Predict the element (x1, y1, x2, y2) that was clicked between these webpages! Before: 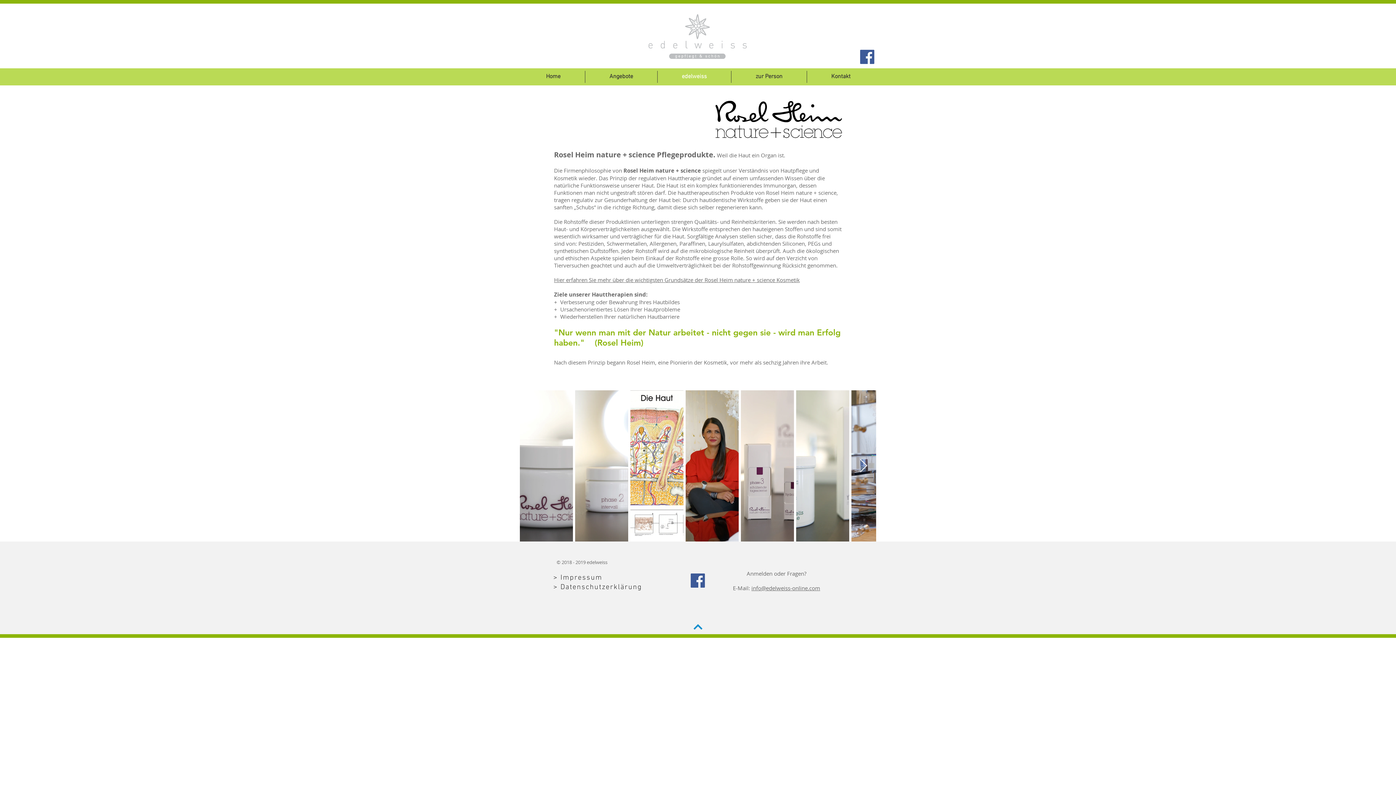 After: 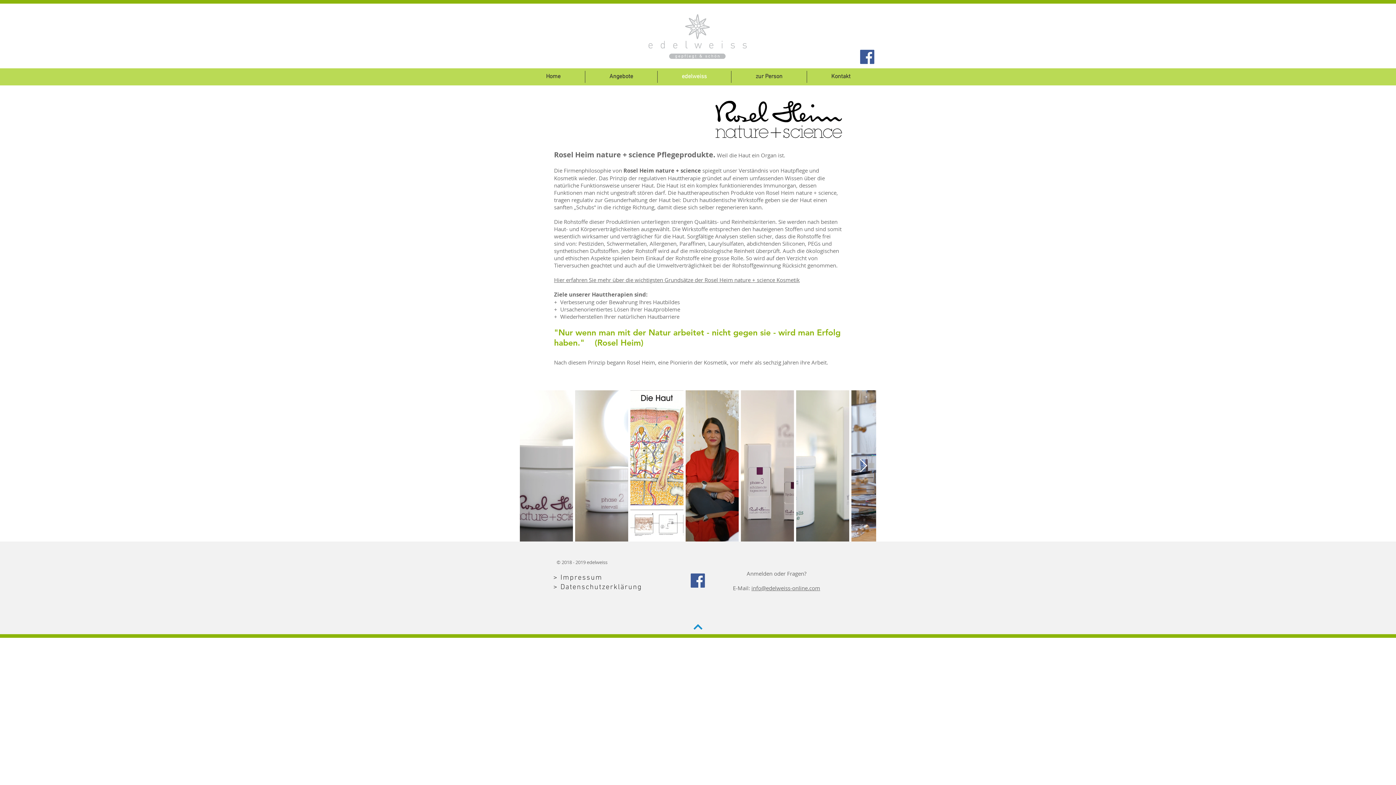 Action: label: Next Item bbox: (859, 459, 868, 473)